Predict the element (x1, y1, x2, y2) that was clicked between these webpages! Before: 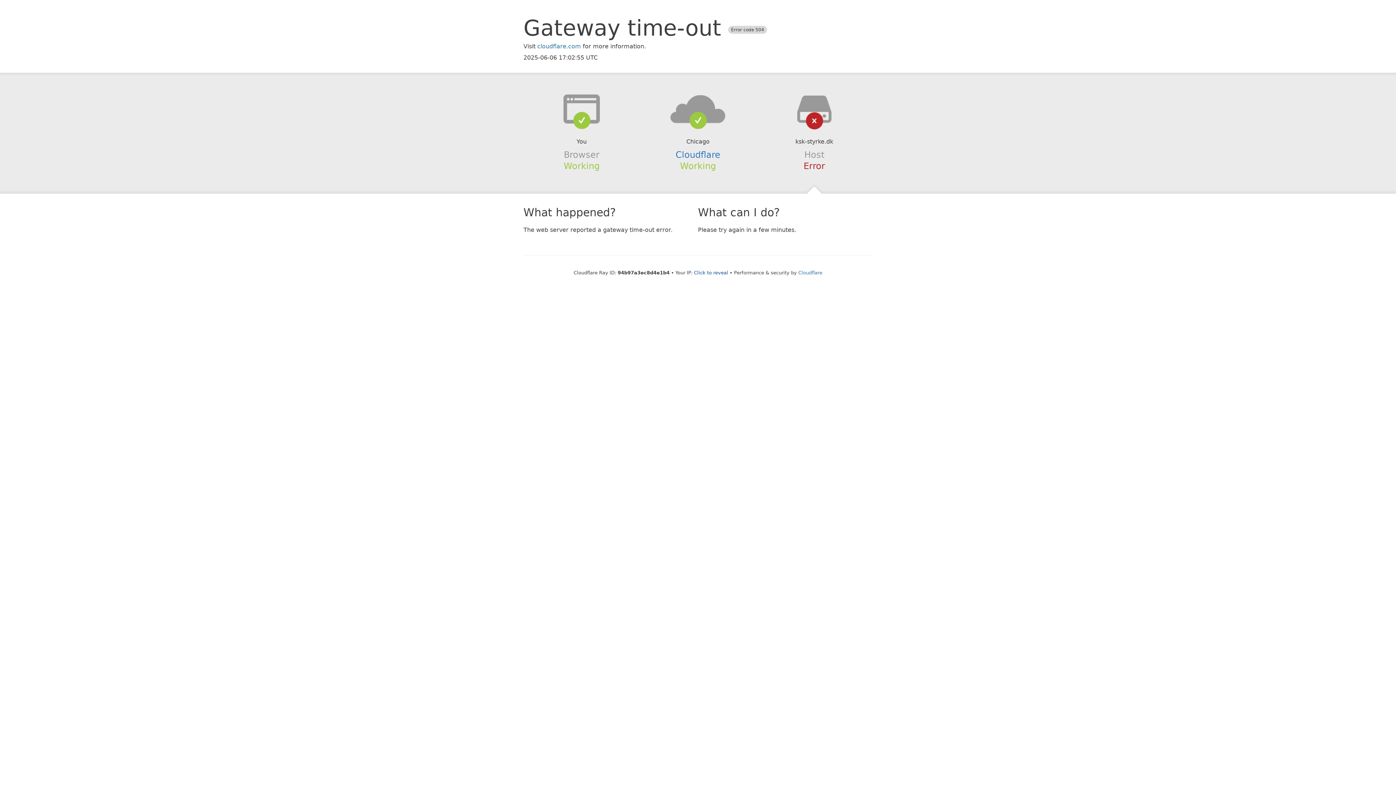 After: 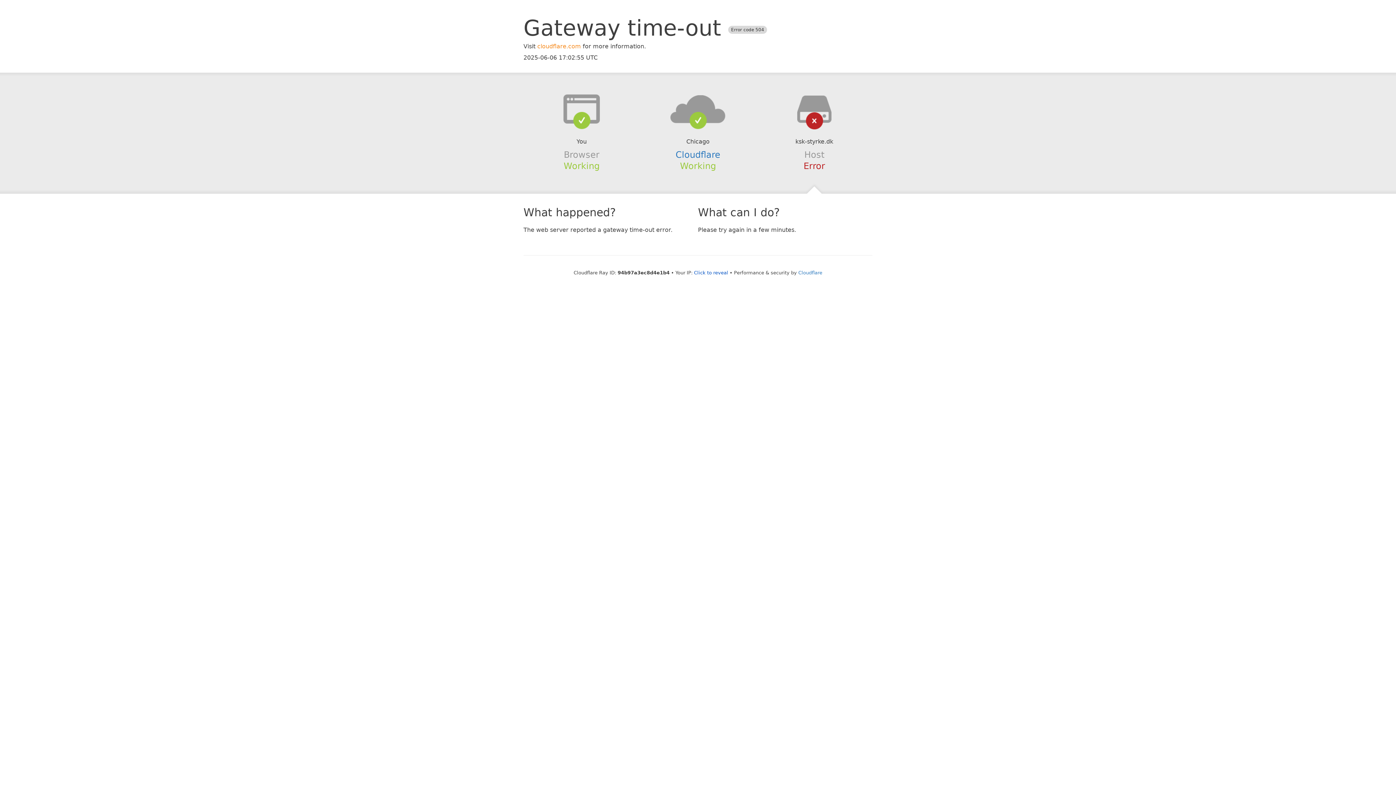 Action: bbox: (537, 42, 581, 49) label: cloudflare.com